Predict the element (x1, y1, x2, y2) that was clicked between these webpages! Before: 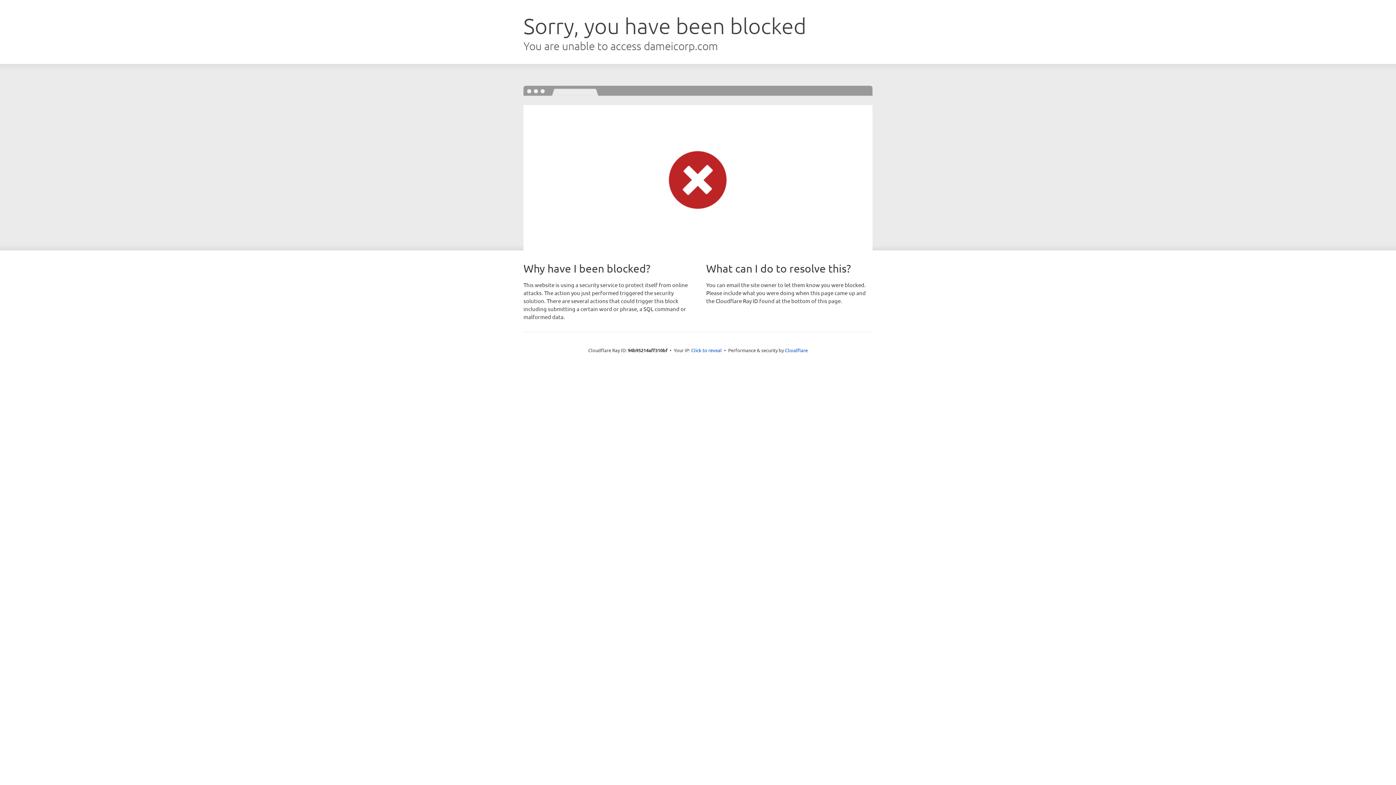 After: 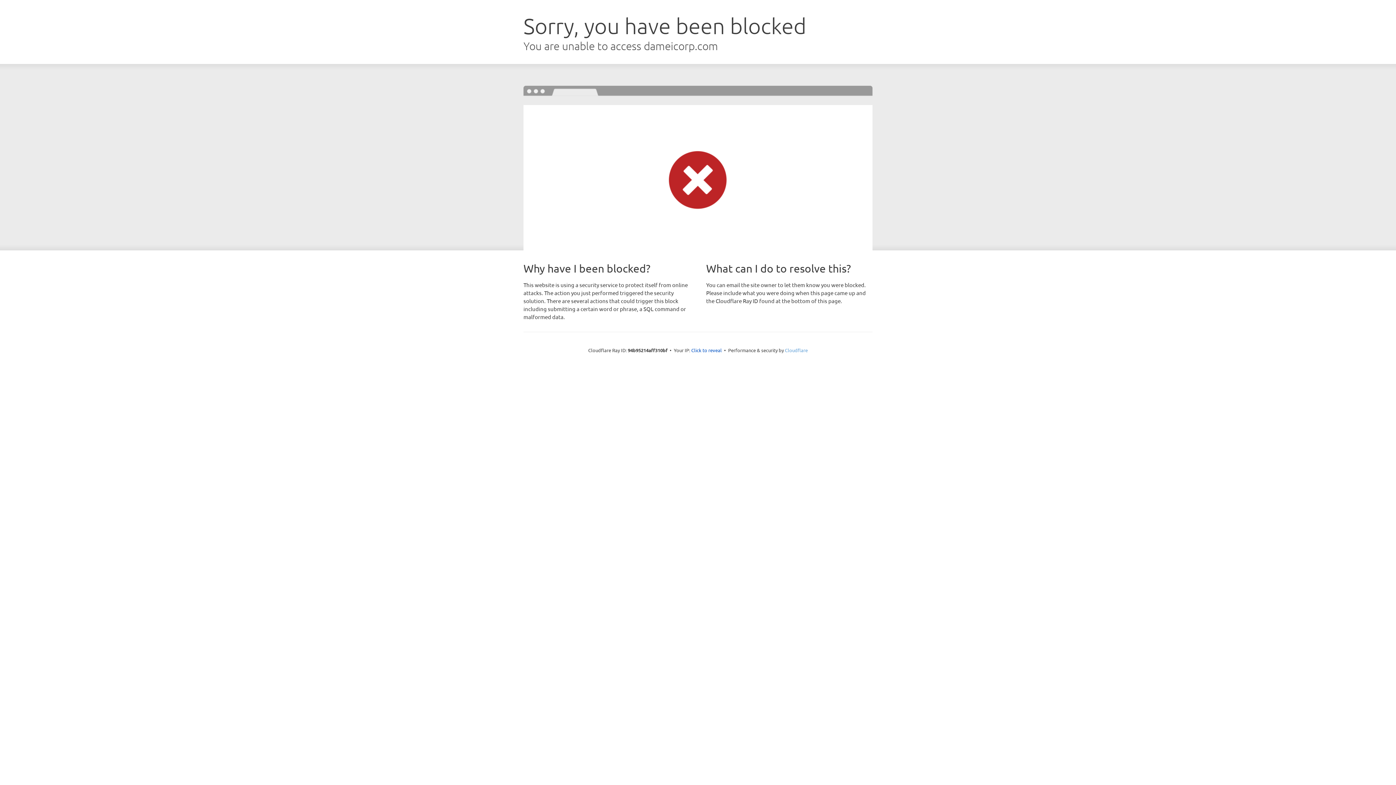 Action: bbox: (785, 347, 808, 353) label: Cloudflare